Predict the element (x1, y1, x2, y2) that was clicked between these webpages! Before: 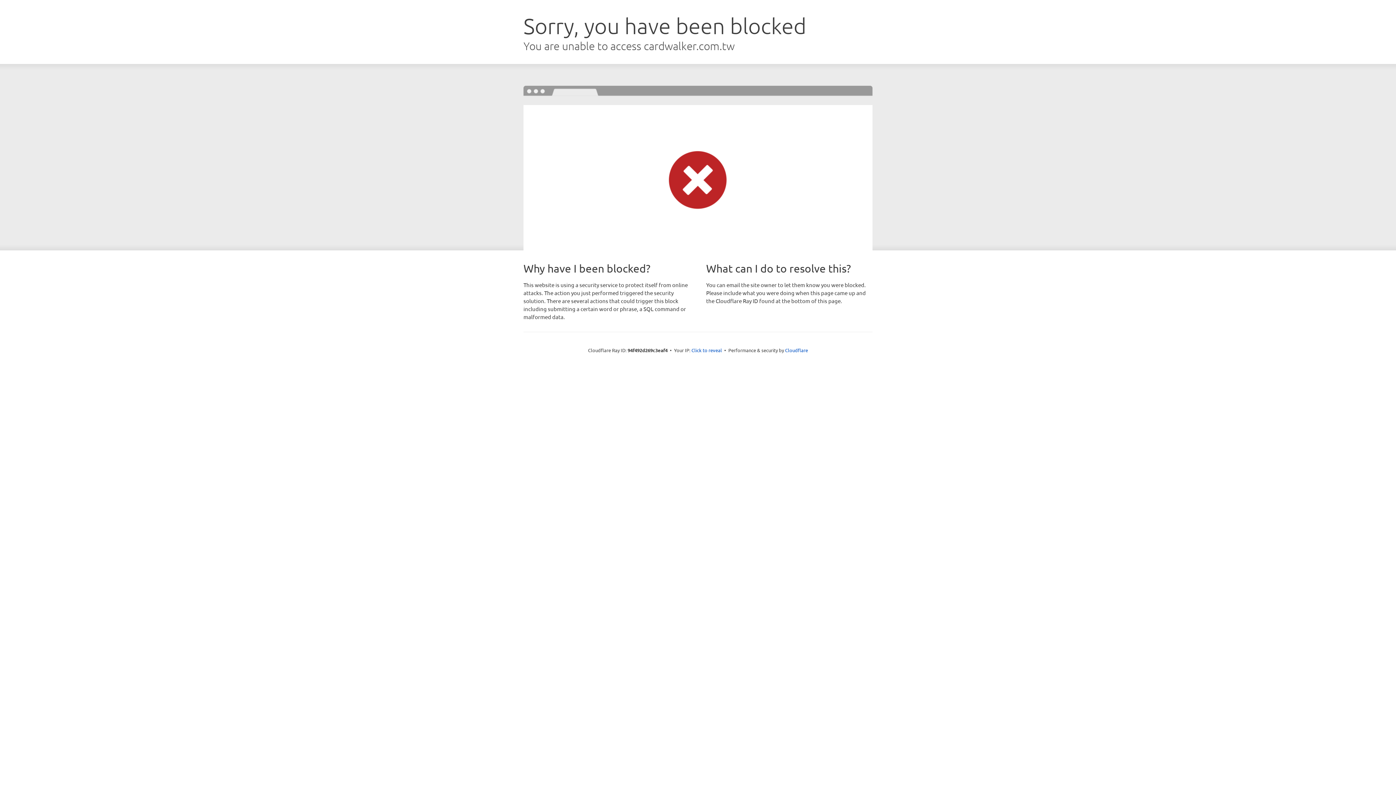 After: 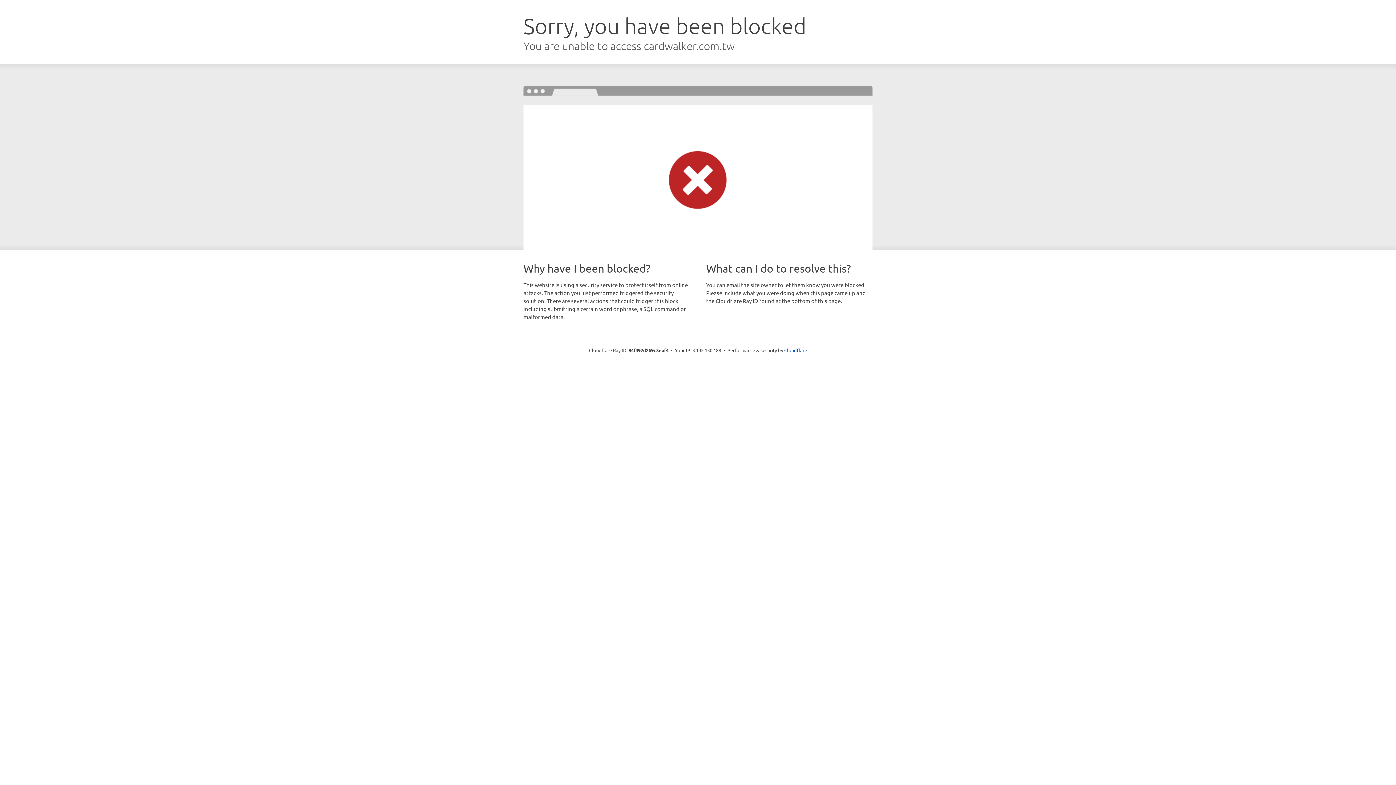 Action: bbox: (691, 346, 722, 353) label: Click to reveal